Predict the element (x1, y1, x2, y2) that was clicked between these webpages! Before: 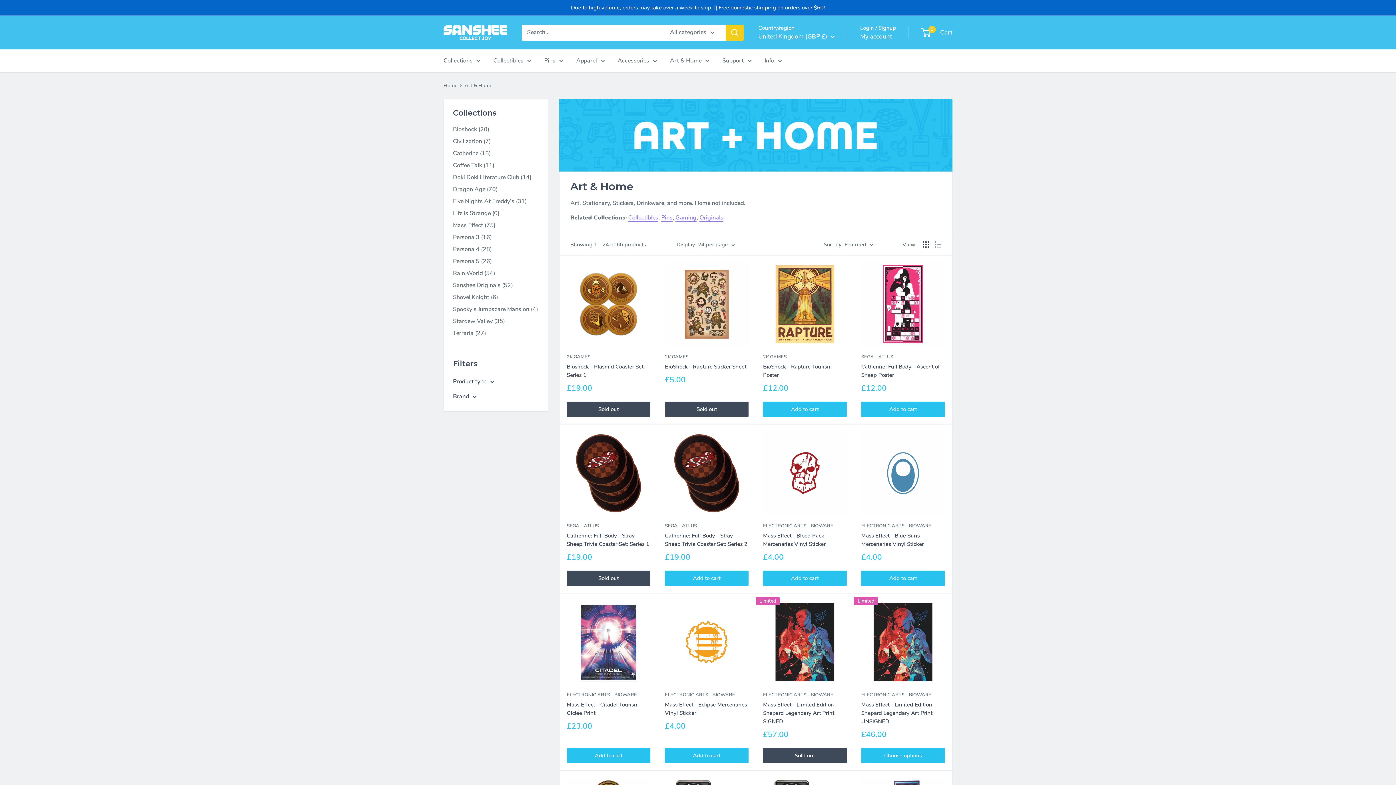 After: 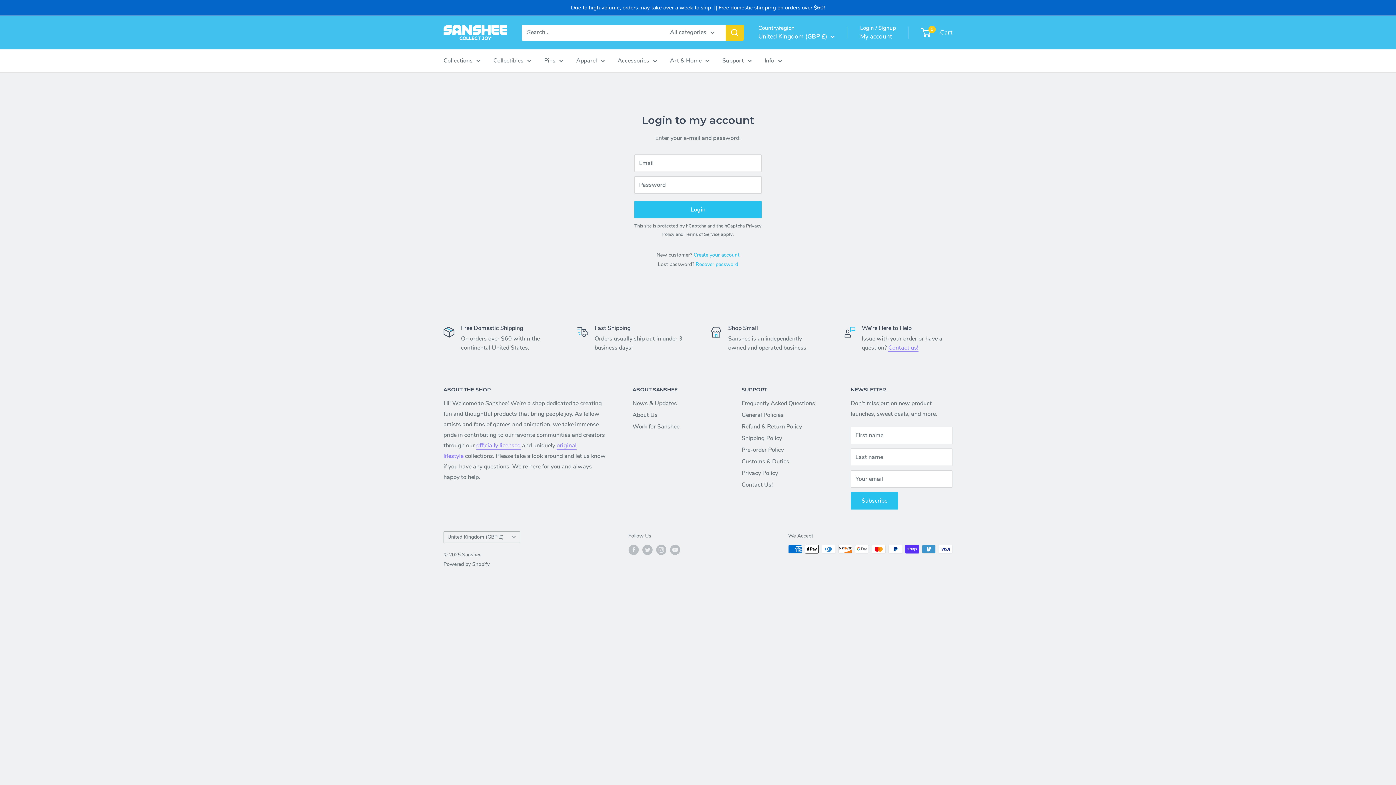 Action: label: My account bbox: (860, 30, 892, 42)